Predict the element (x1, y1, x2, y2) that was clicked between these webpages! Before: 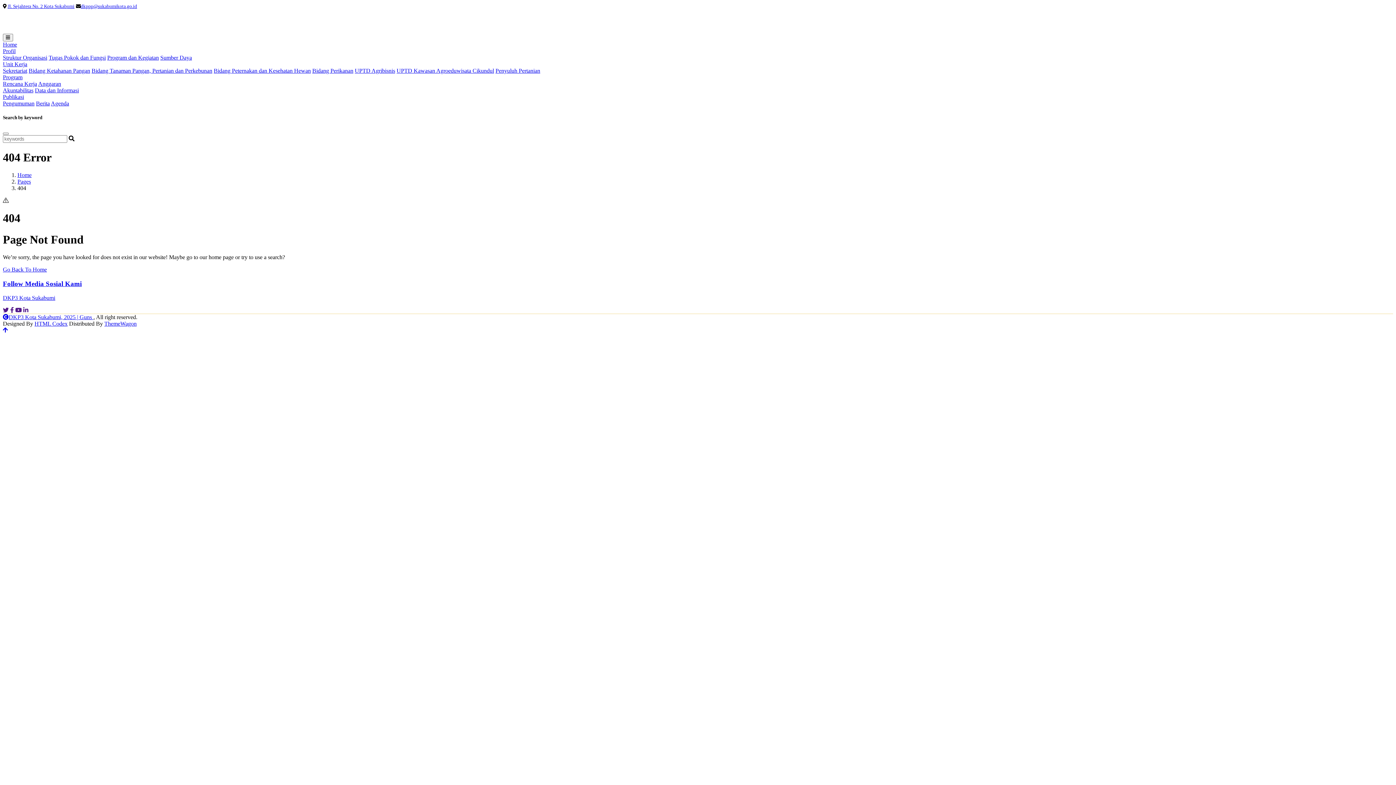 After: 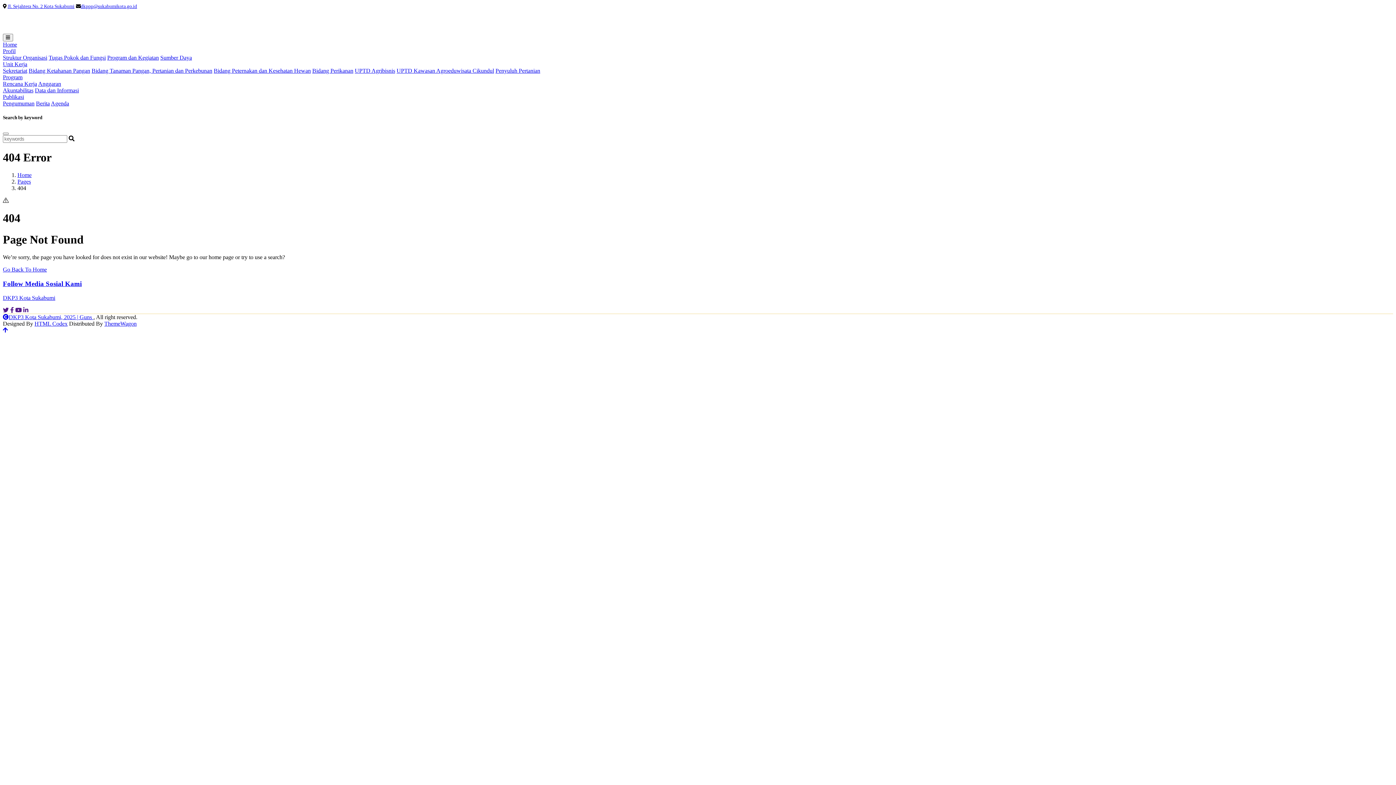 Action: bbox: (38, 80, 61, 86) label: Anggaran